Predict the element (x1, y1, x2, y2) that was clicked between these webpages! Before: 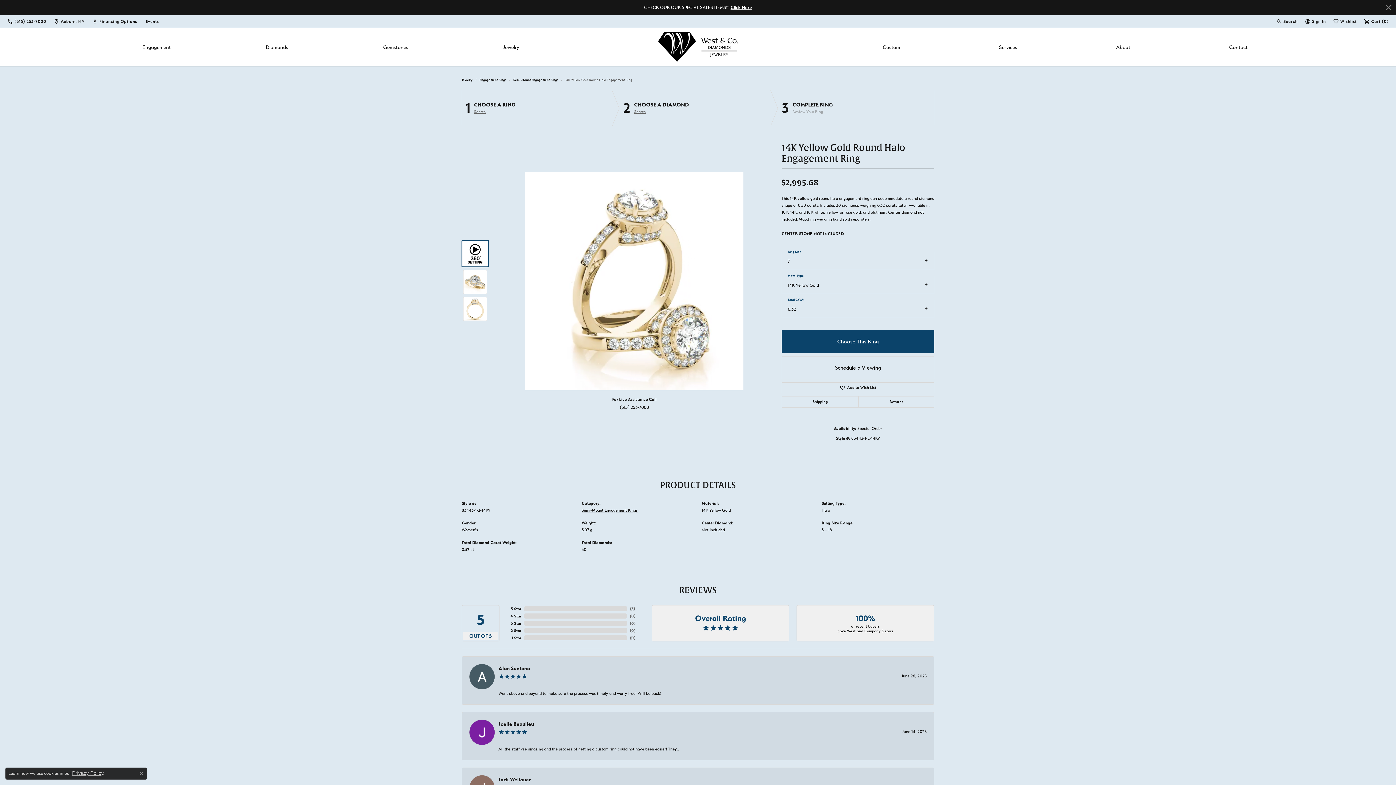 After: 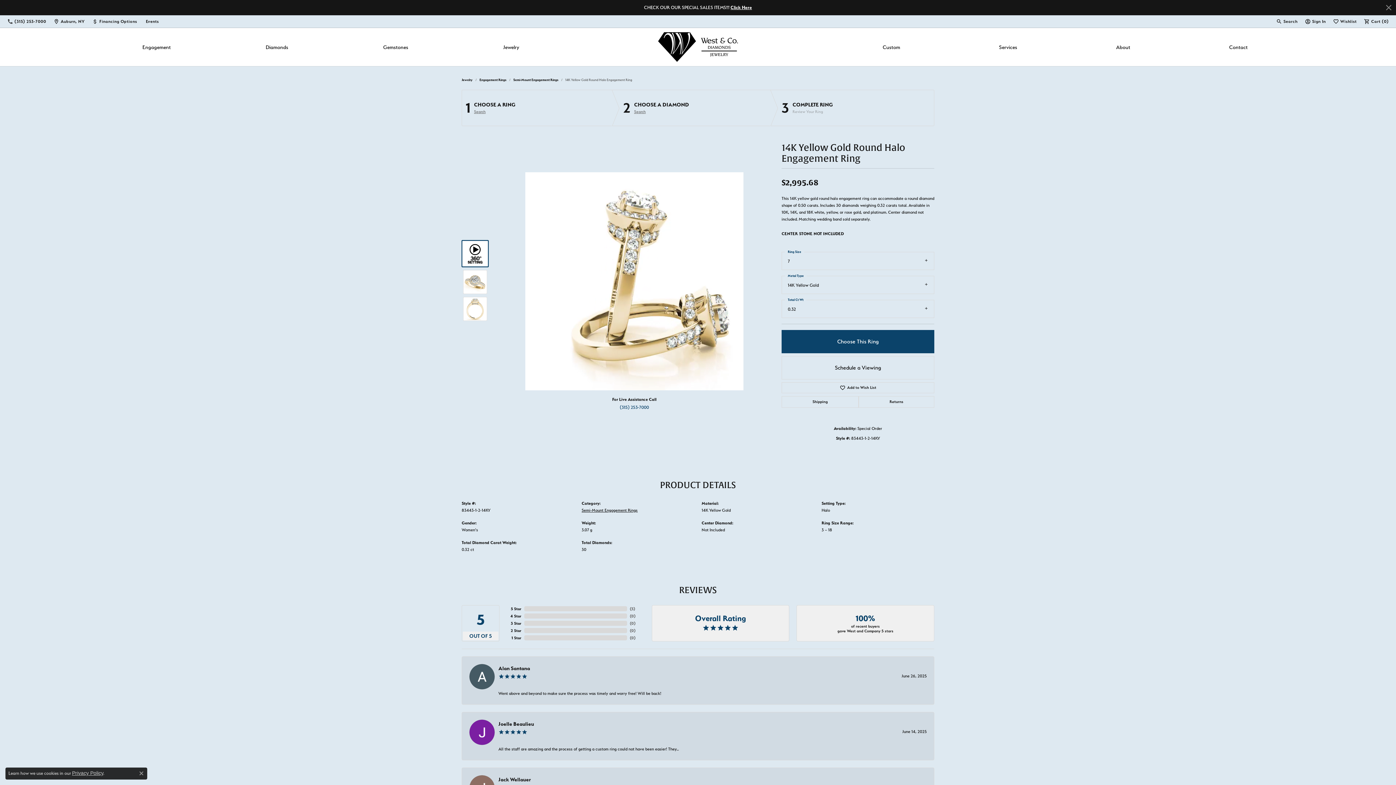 Action: label: (315) 253-7000 bbox: (614, 400, 654, 414)